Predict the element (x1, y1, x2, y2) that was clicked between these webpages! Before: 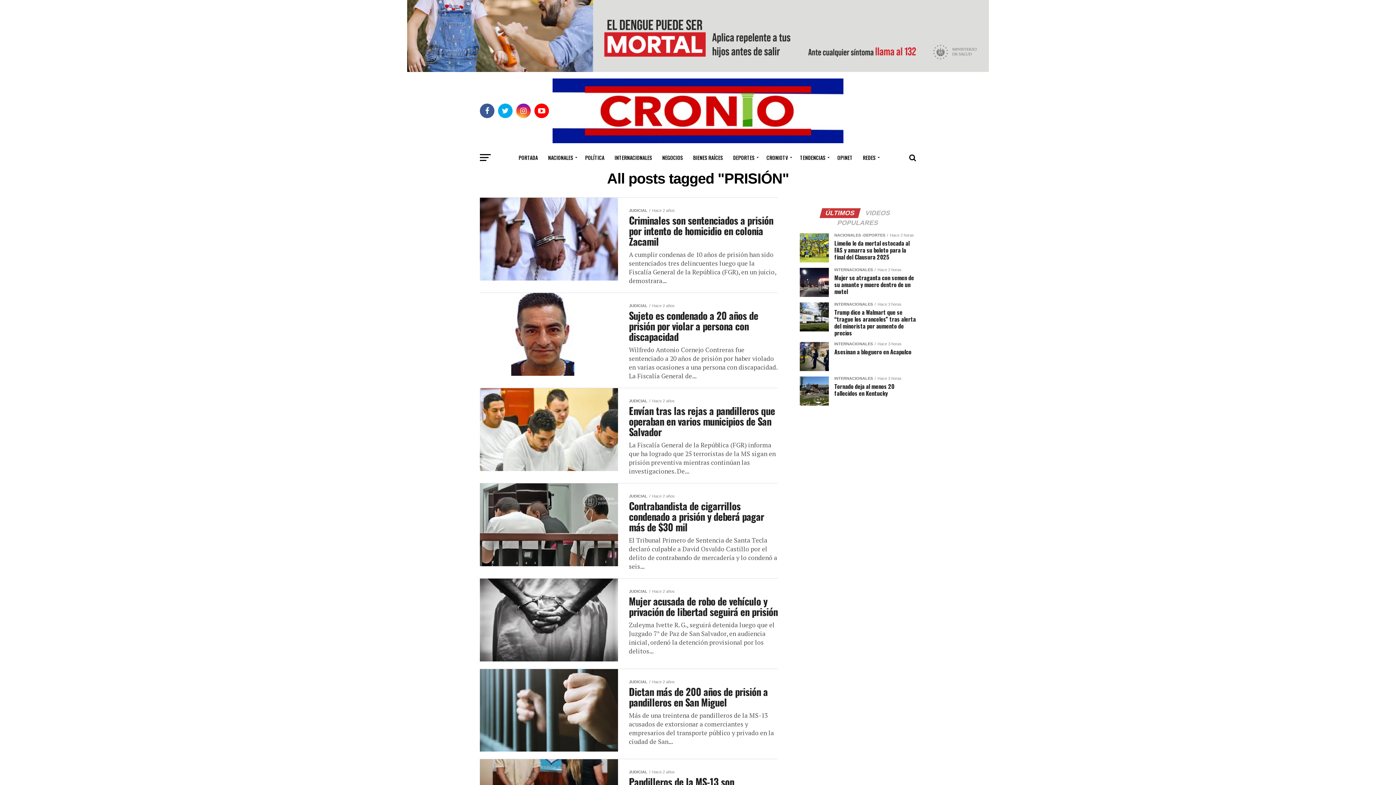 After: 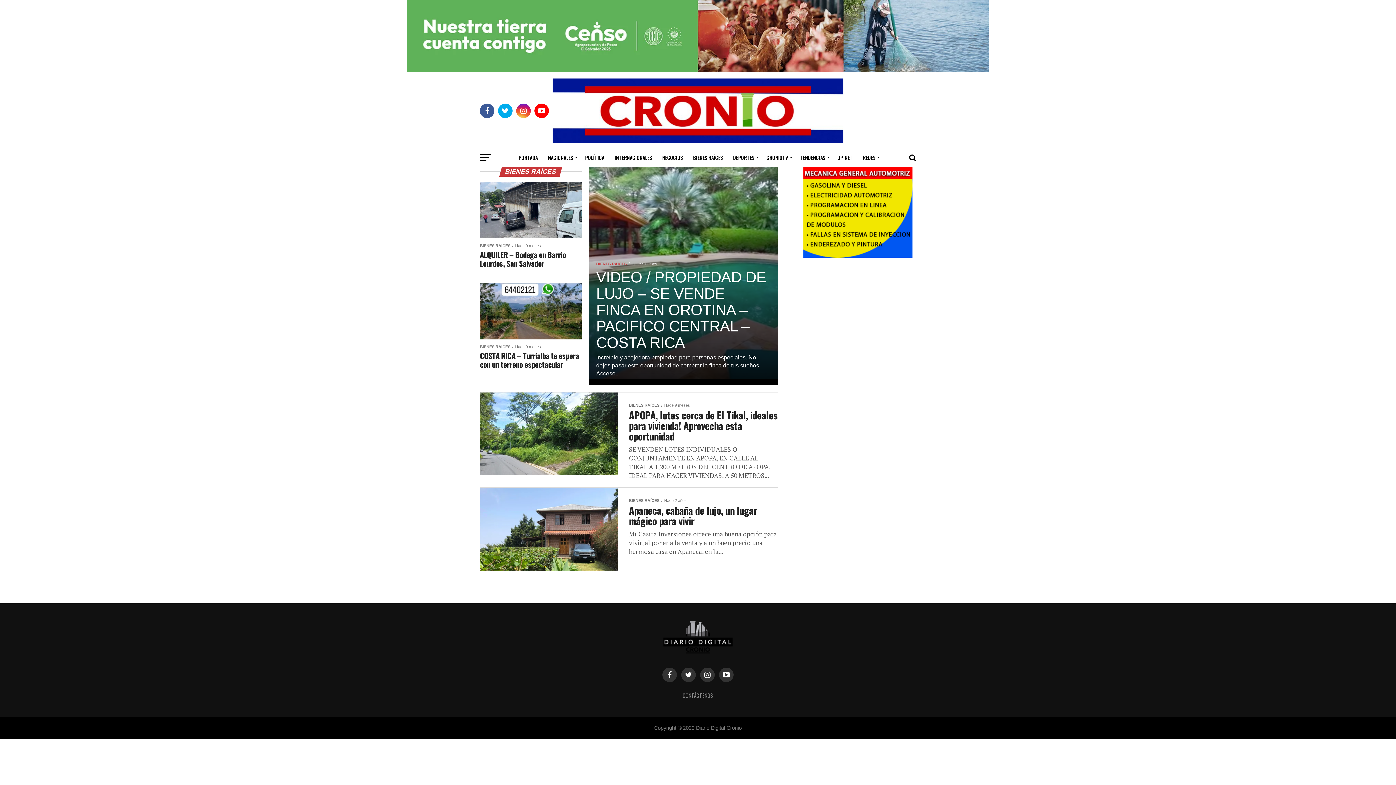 Action: label: BIENES RAÍCES bbox: (688, 148, 727, 166)